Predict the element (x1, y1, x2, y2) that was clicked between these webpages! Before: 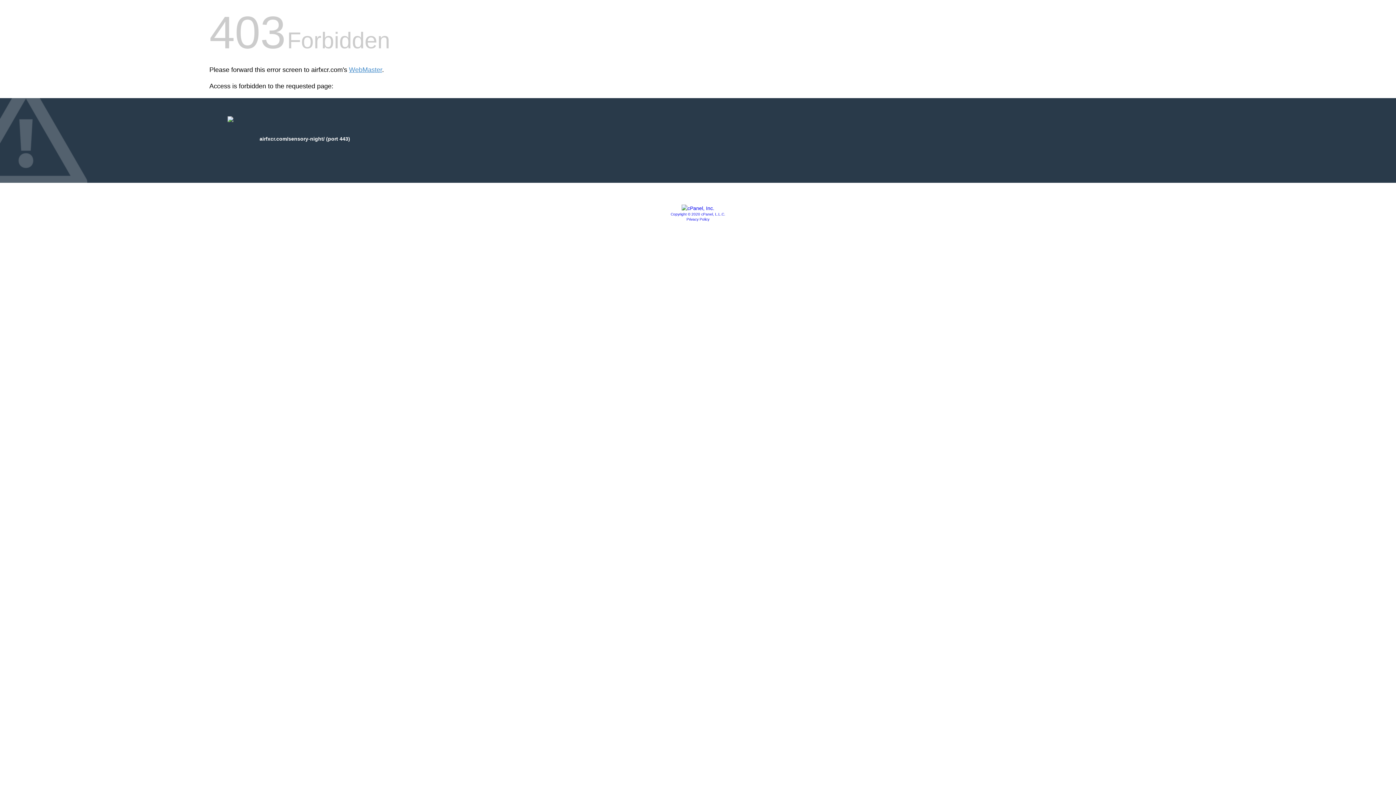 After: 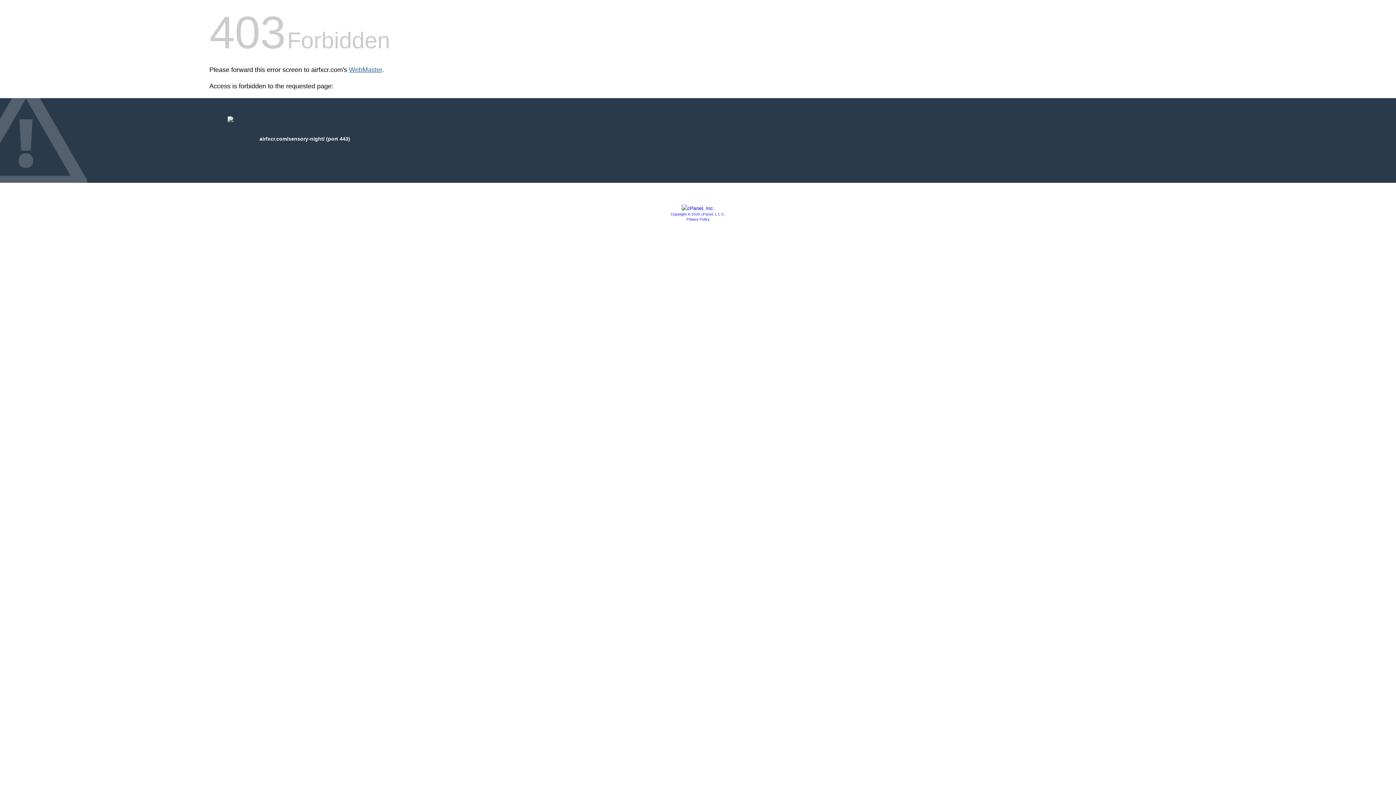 Action: label: WebMaster bbox: (349, 66, 382, 73)